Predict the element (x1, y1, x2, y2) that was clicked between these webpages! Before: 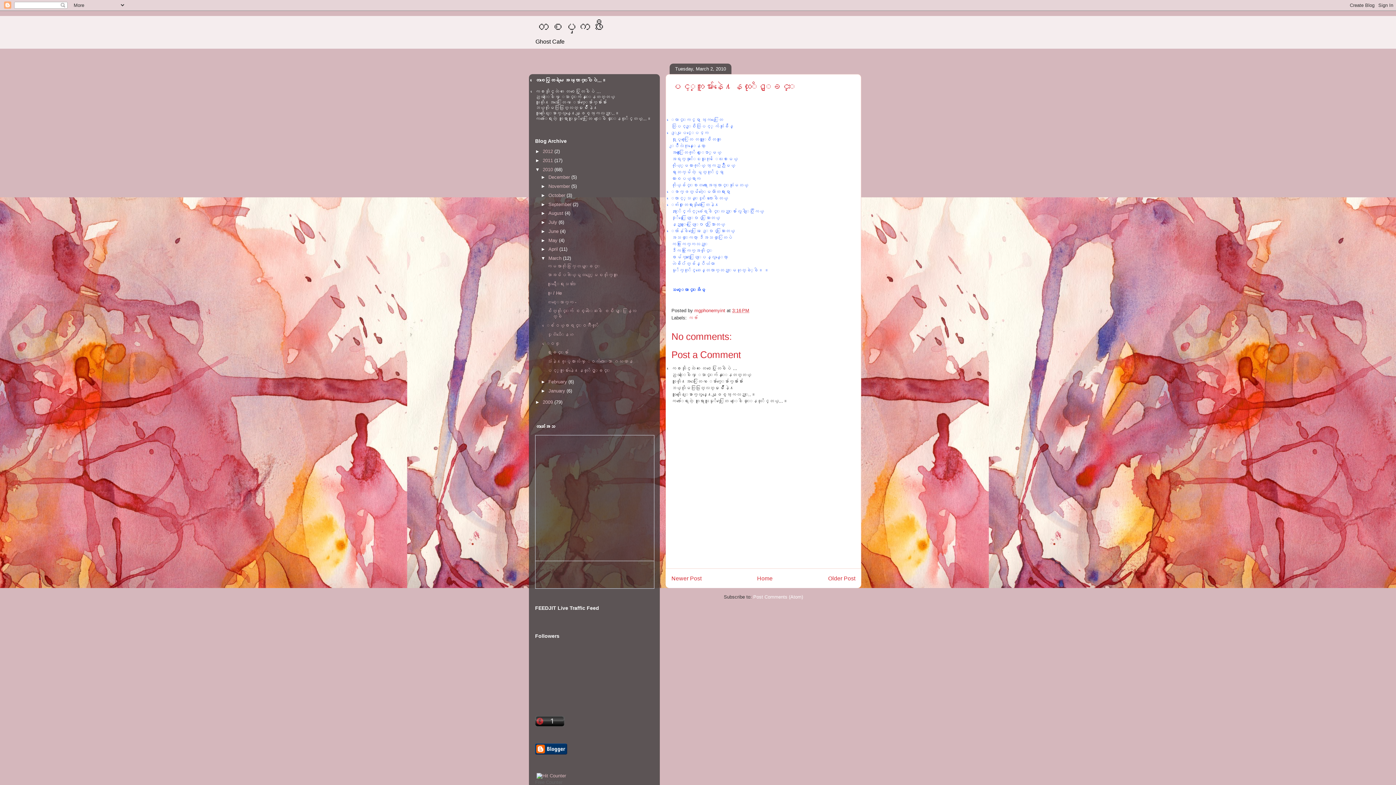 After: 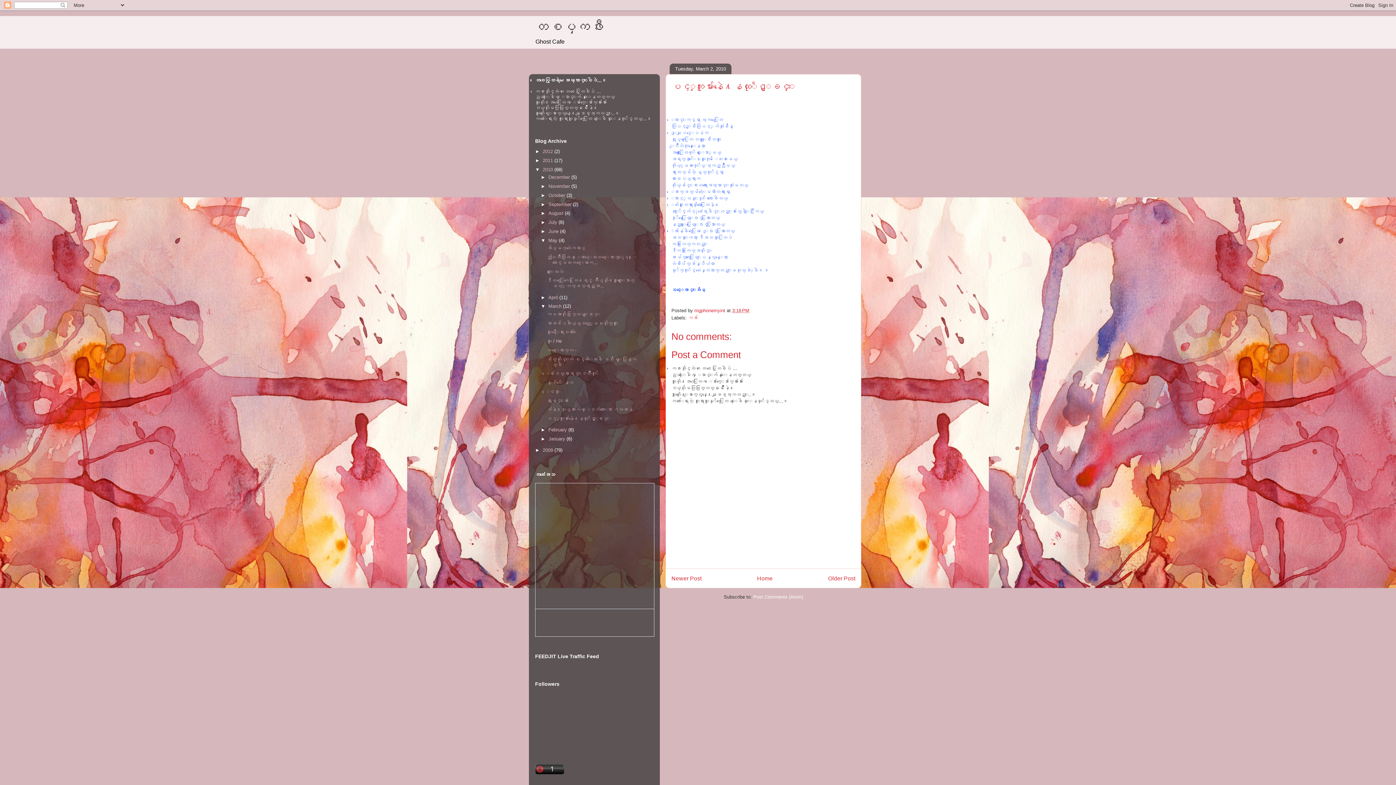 Action: label: ►   bbox: (540, 237, 548, 243)